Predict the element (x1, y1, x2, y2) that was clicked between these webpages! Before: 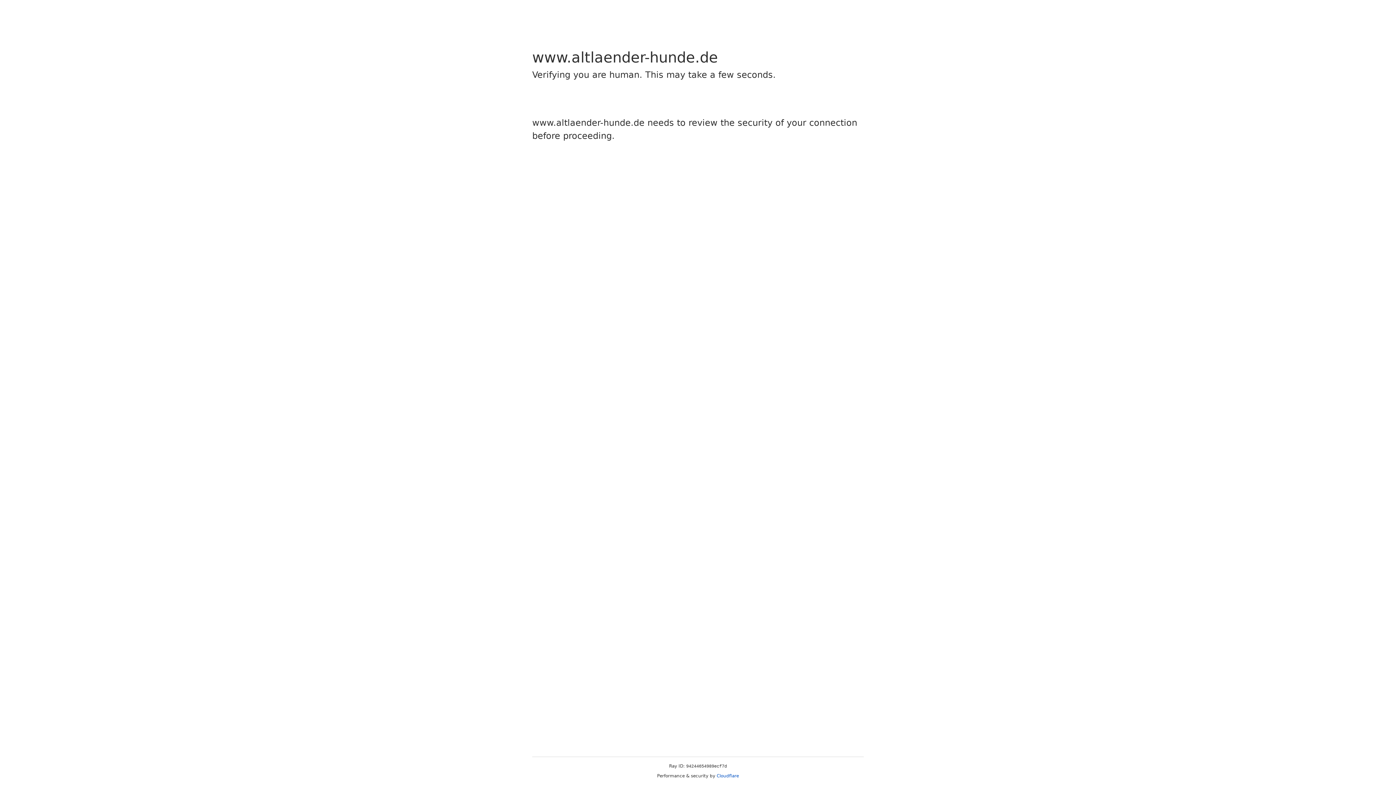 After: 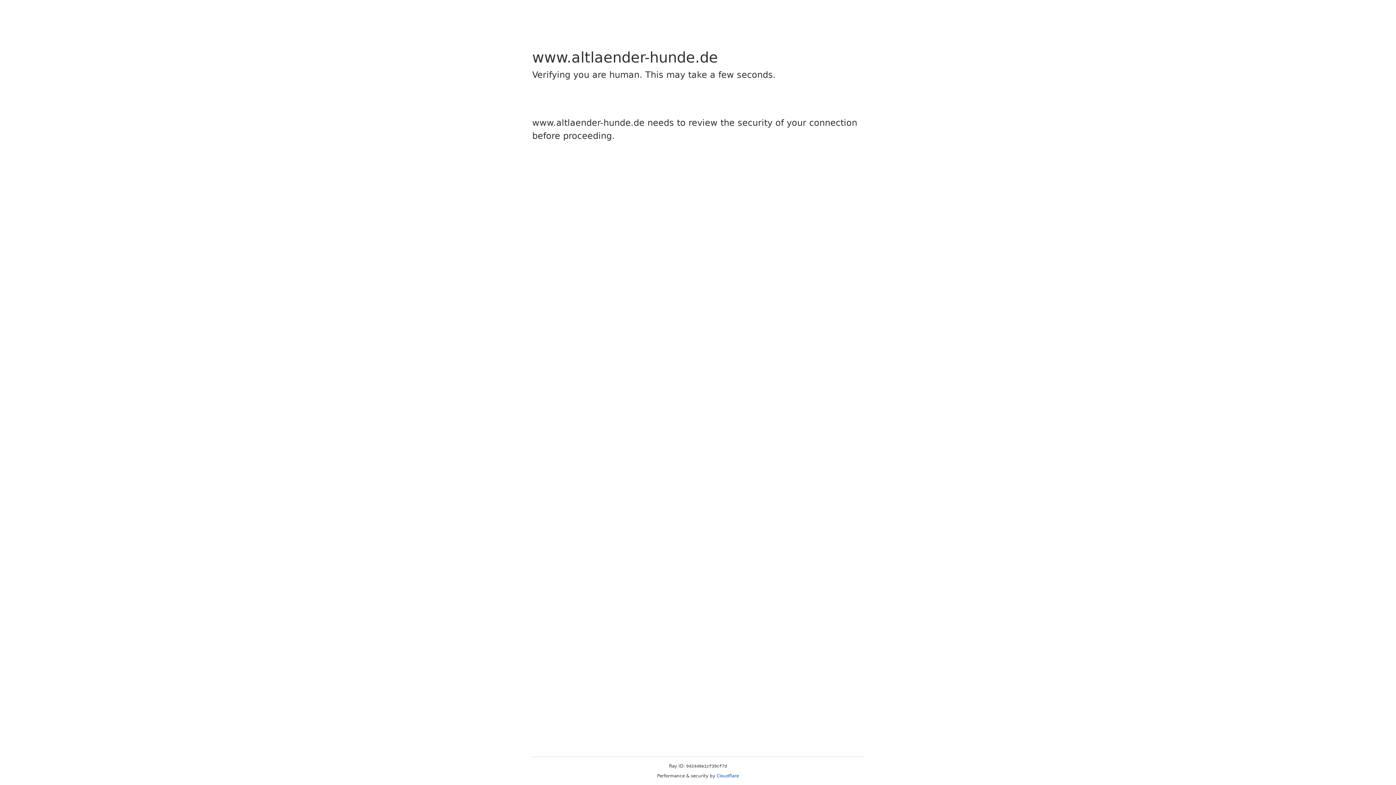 Action: label: Cloudflare bbox: (716, 773, 739, 778)